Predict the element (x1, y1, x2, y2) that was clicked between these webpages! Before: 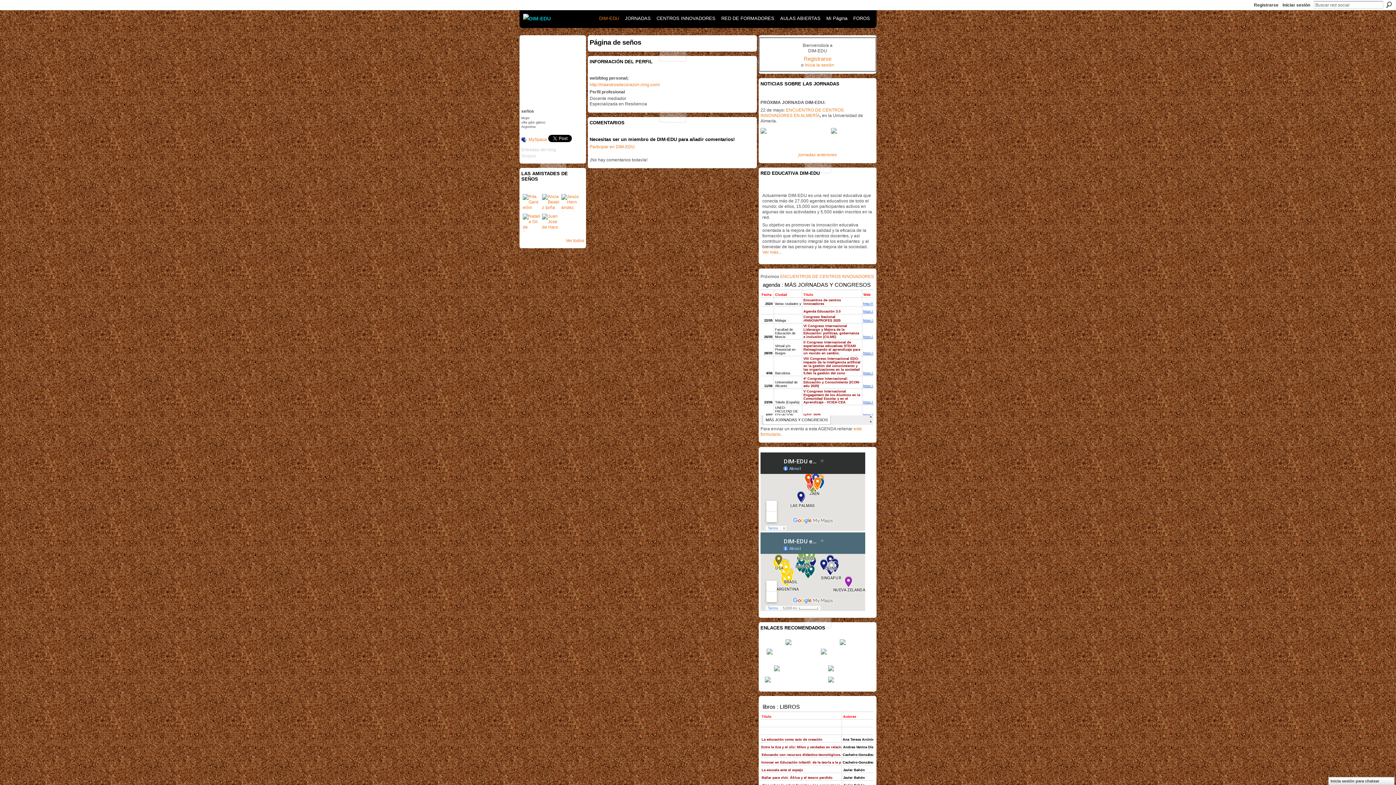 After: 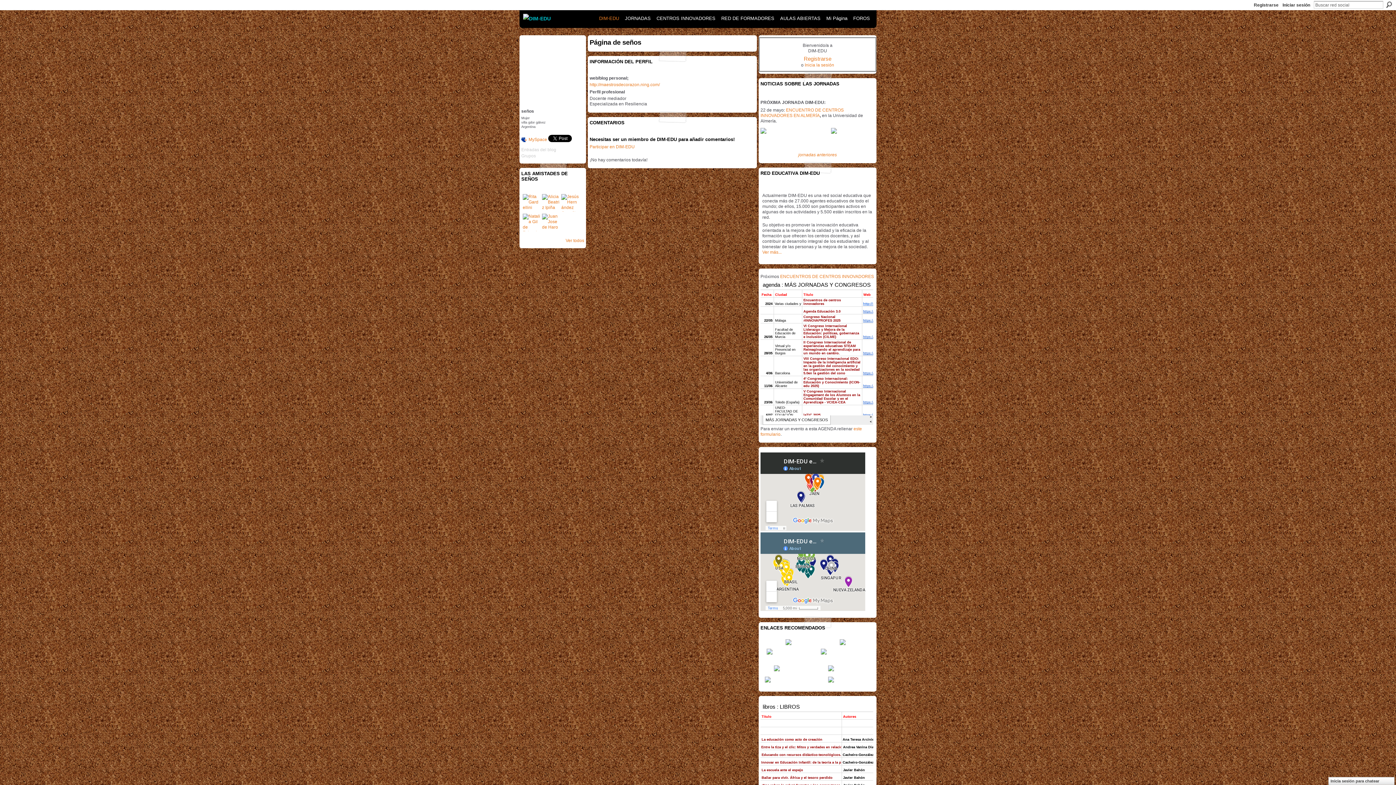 Action: bbox: (837, 639, 848, 644)